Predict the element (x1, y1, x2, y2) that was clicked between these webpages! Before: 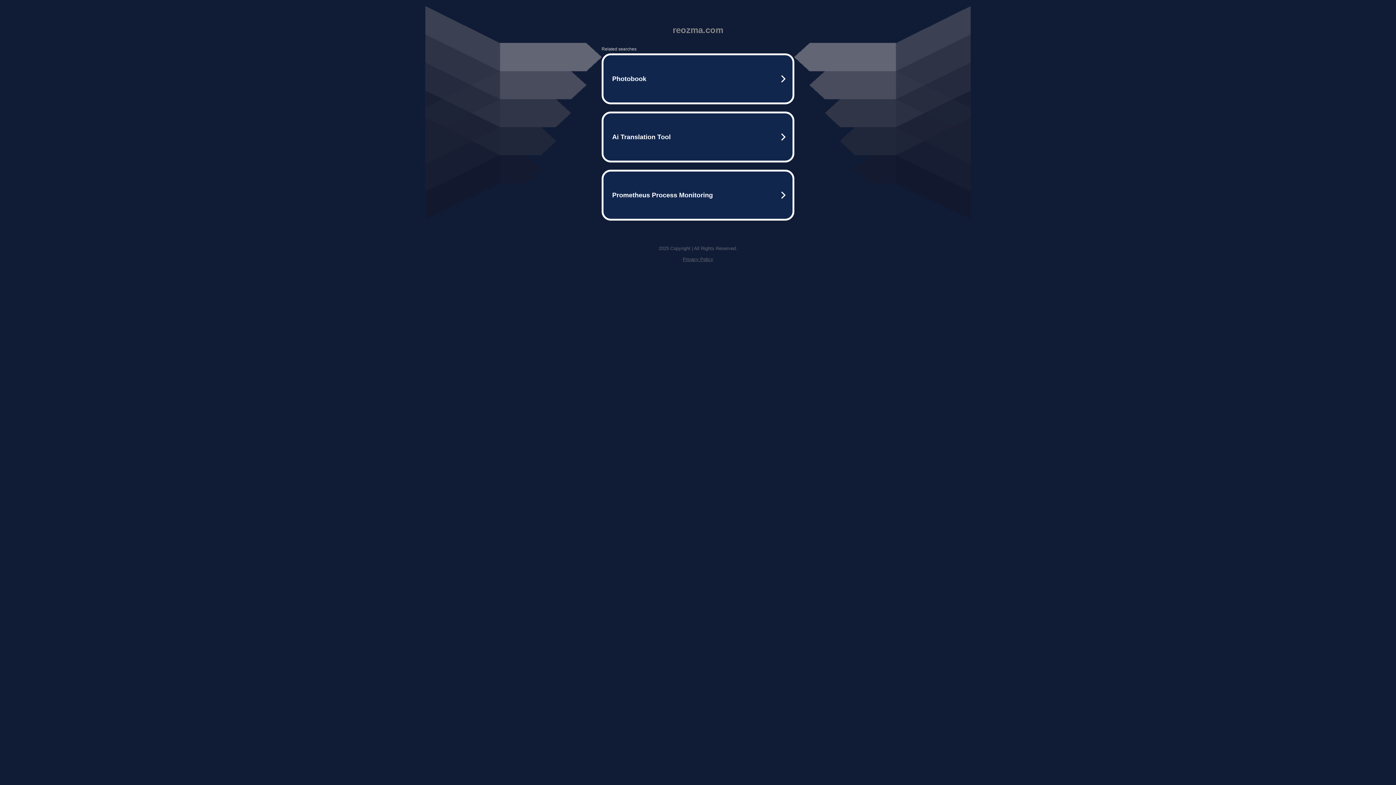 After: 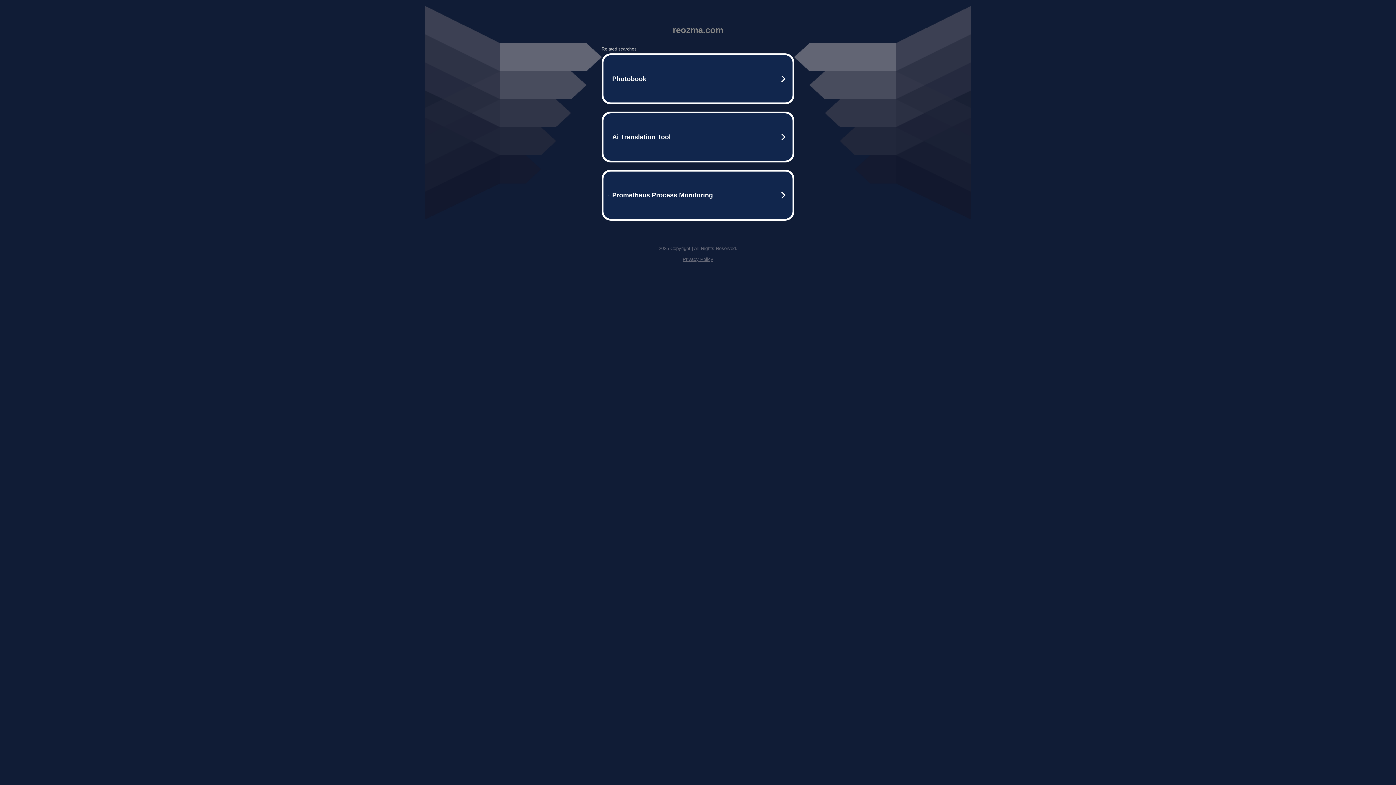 Action: label: Privacy Policy bbox: (682, 256, 713, 262)